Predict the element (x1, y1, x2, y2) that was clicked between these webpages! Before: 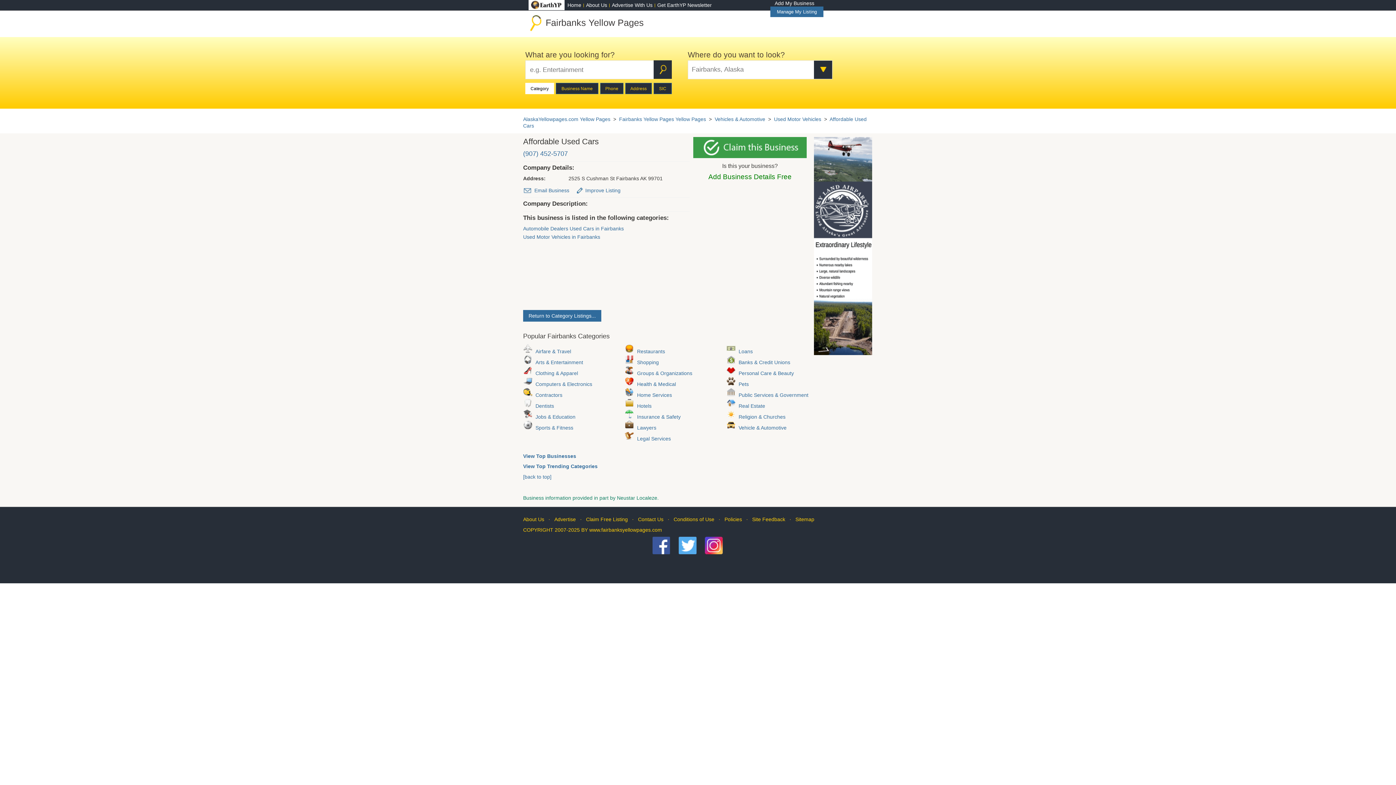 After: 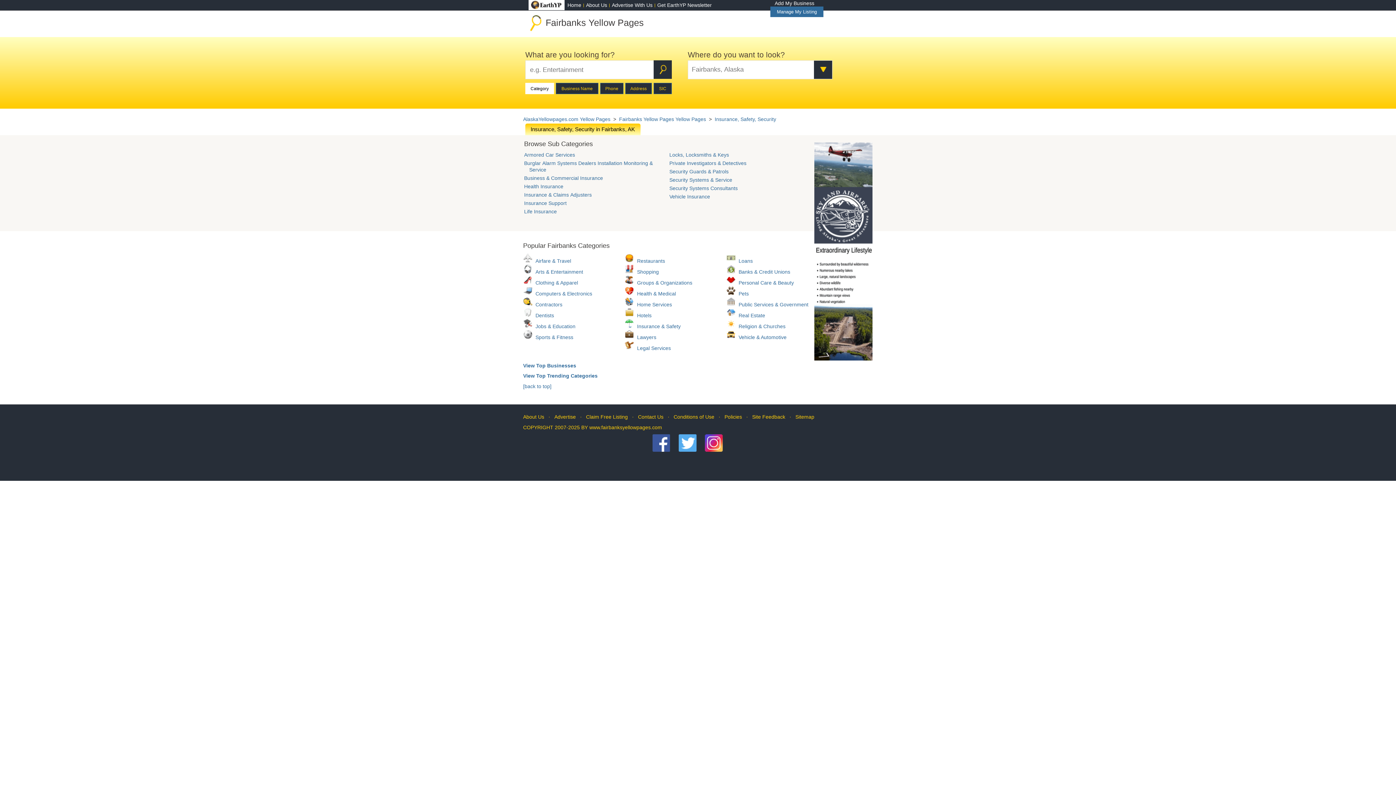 Action: bbox: (624, 414, 680, 419) label: Insurance & Safety